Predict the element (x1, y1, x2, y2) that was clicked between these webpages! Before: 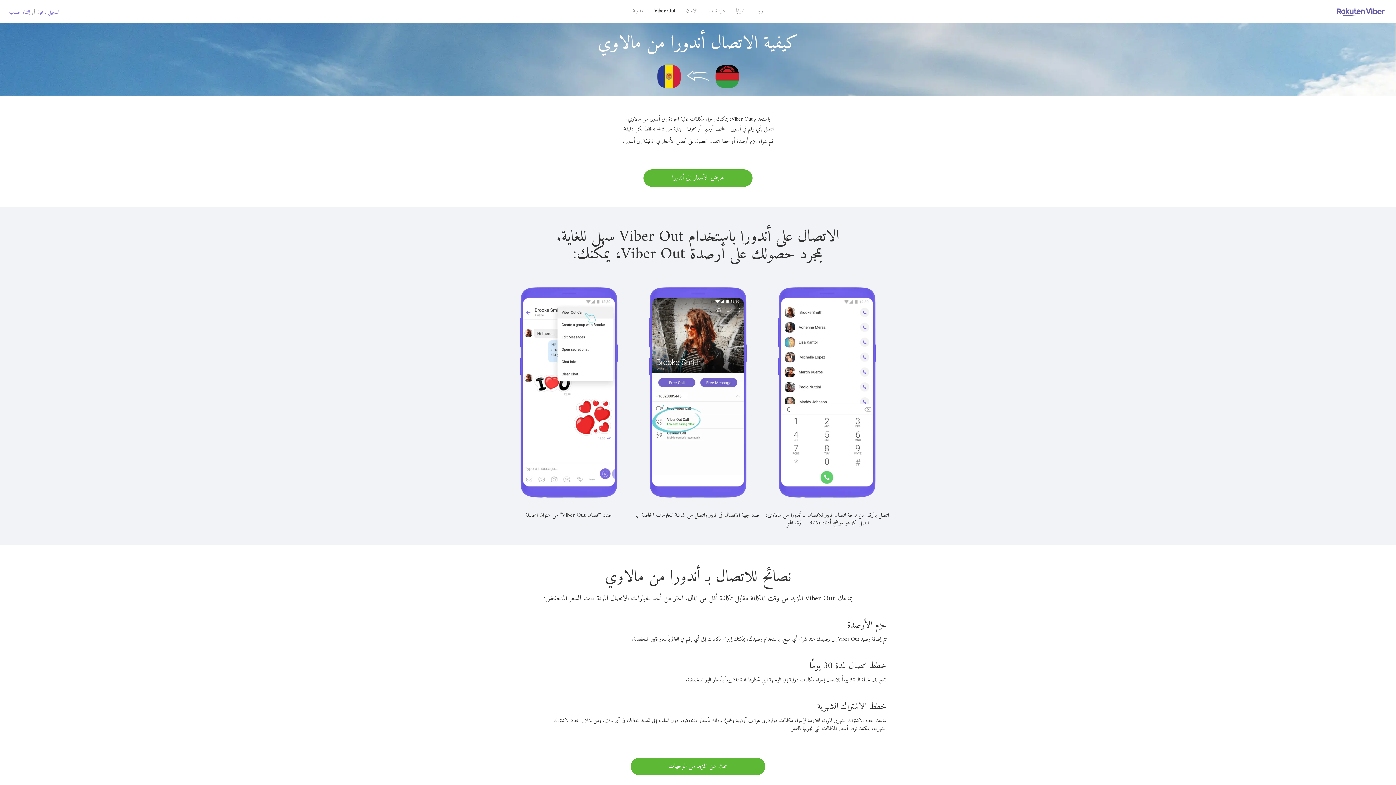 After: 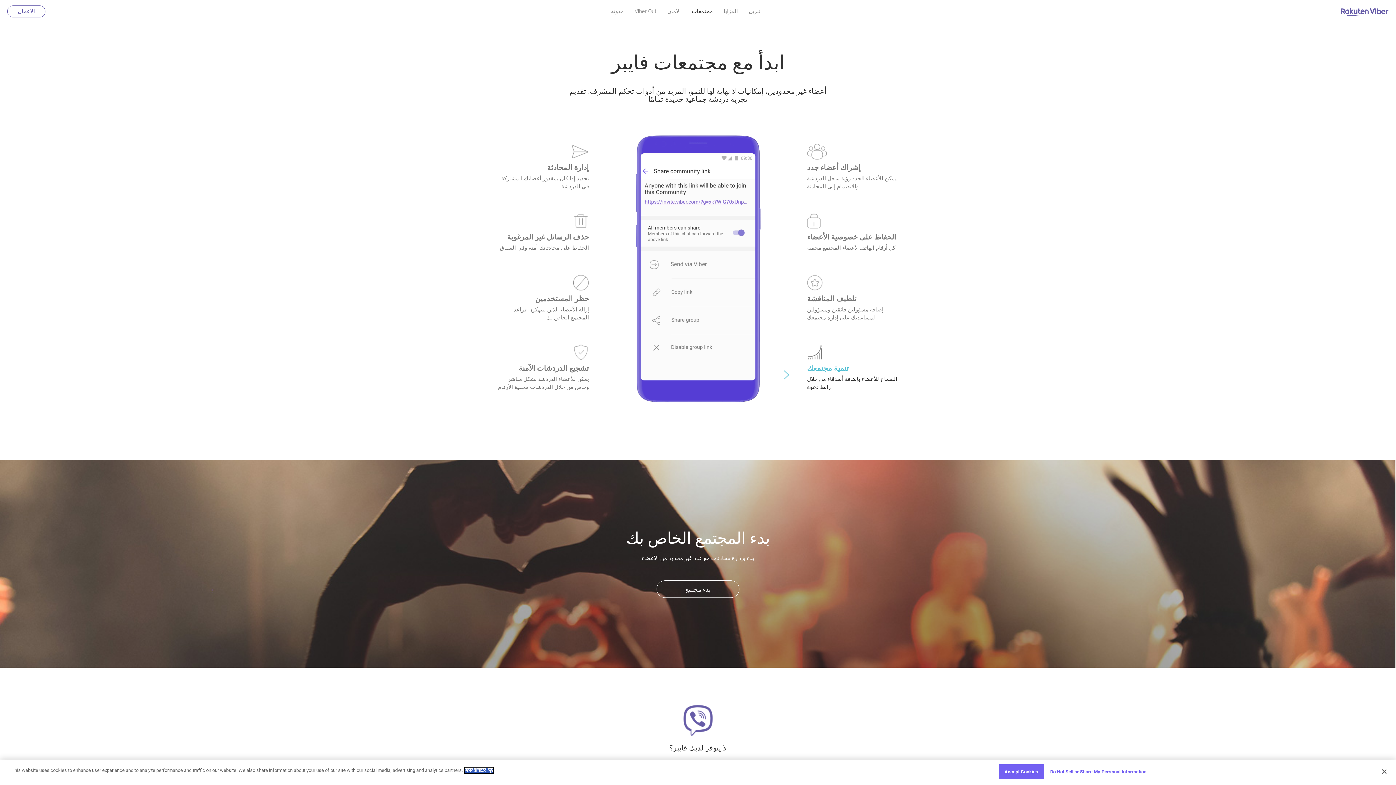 Action: bbox: (703, 5, 730, 16) label: دردشات